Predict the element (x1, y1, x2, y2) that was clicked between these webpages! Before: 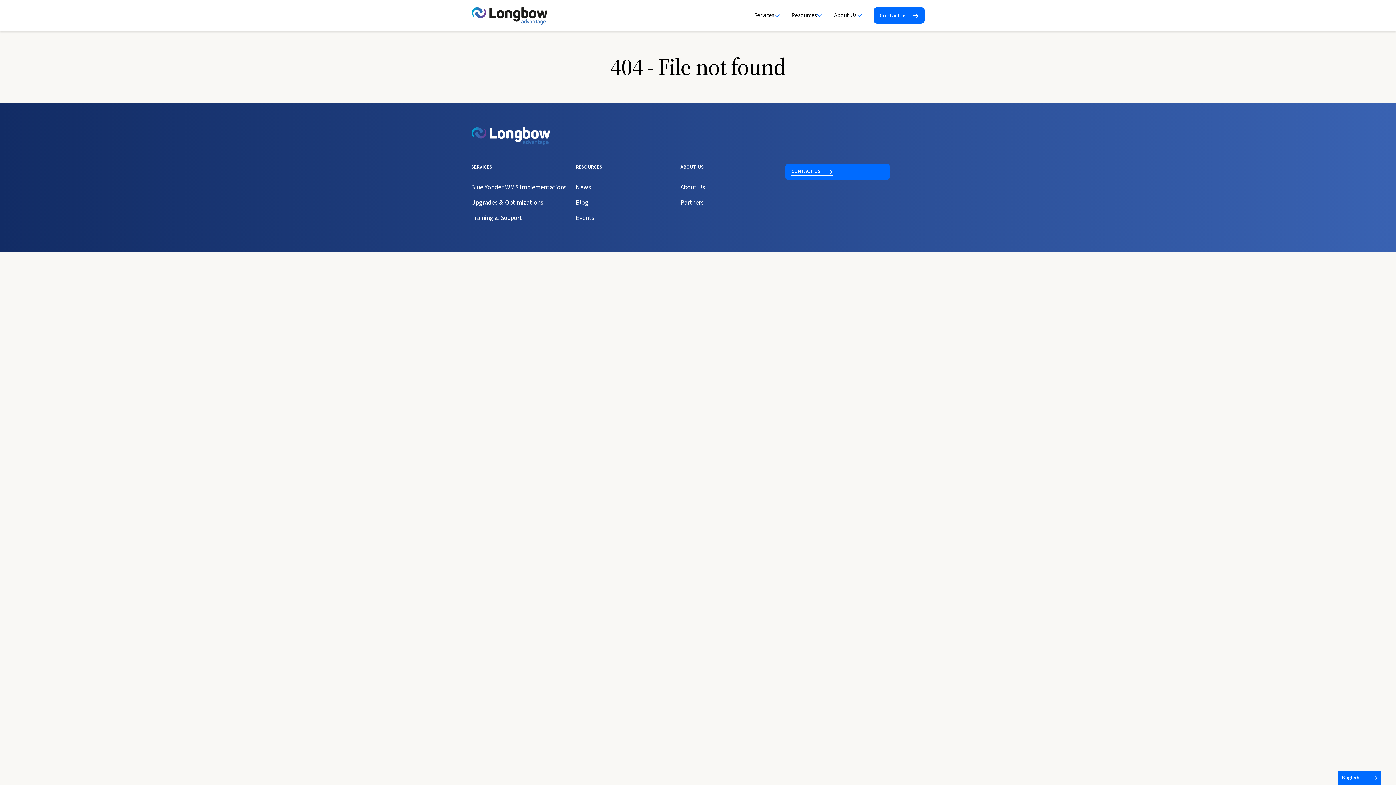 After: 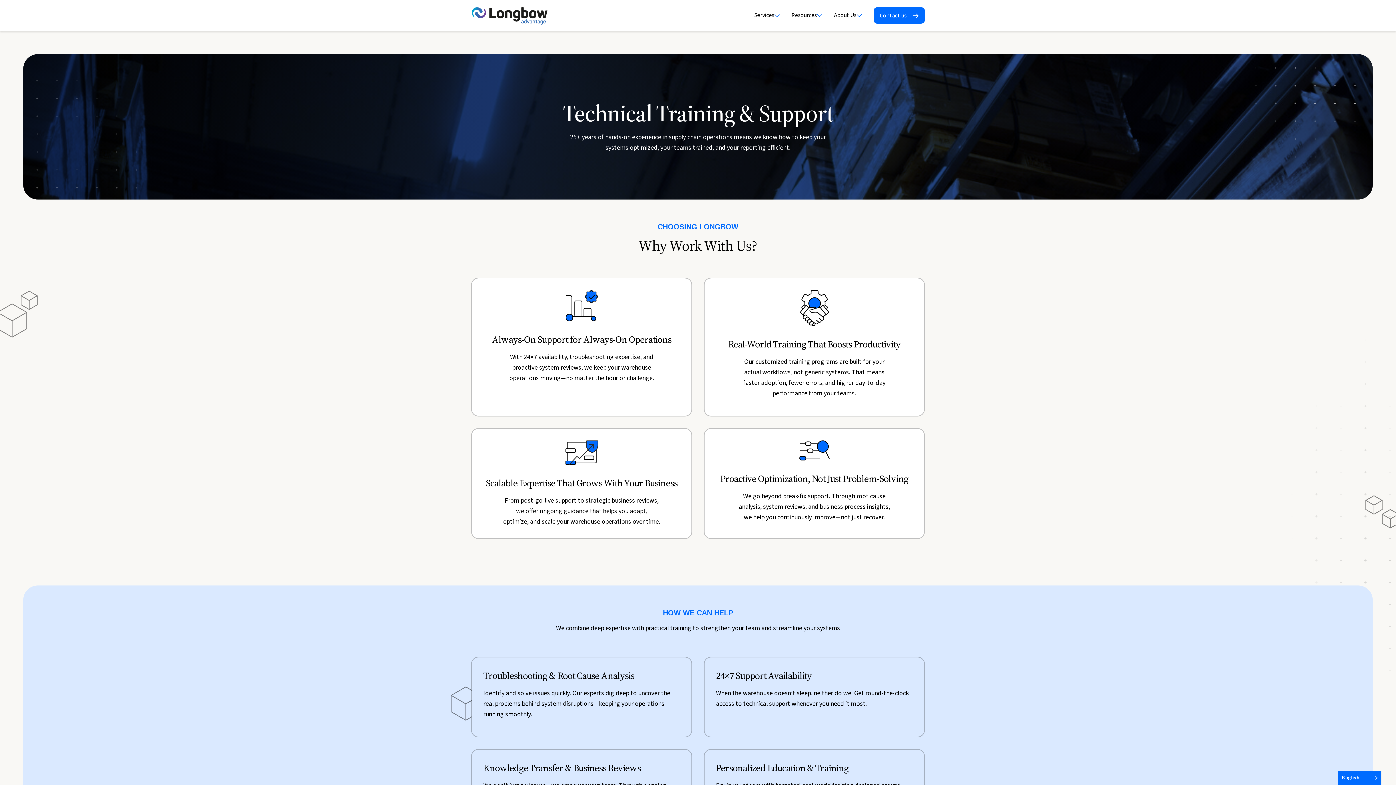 Action: bbox: (471, 213, 576, 228) label: Training & Support